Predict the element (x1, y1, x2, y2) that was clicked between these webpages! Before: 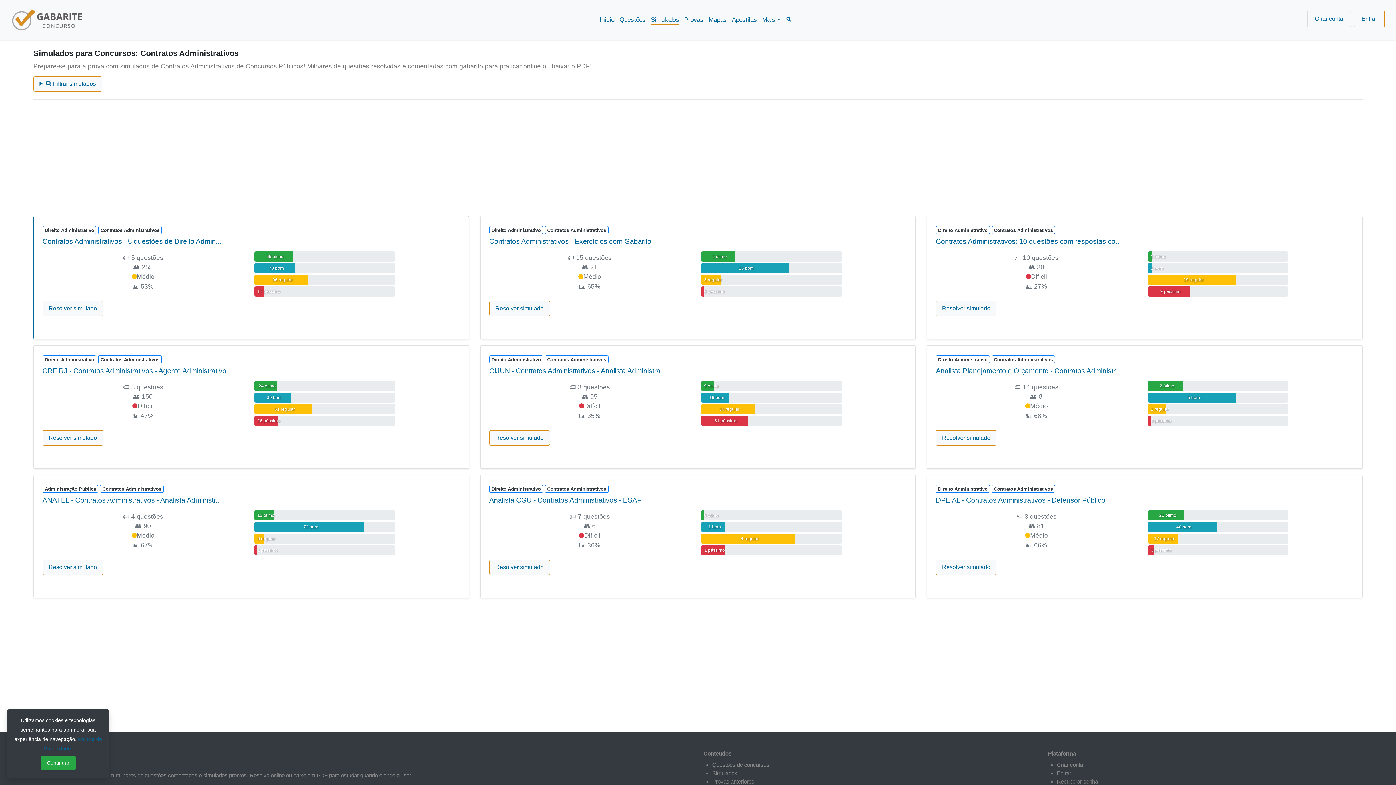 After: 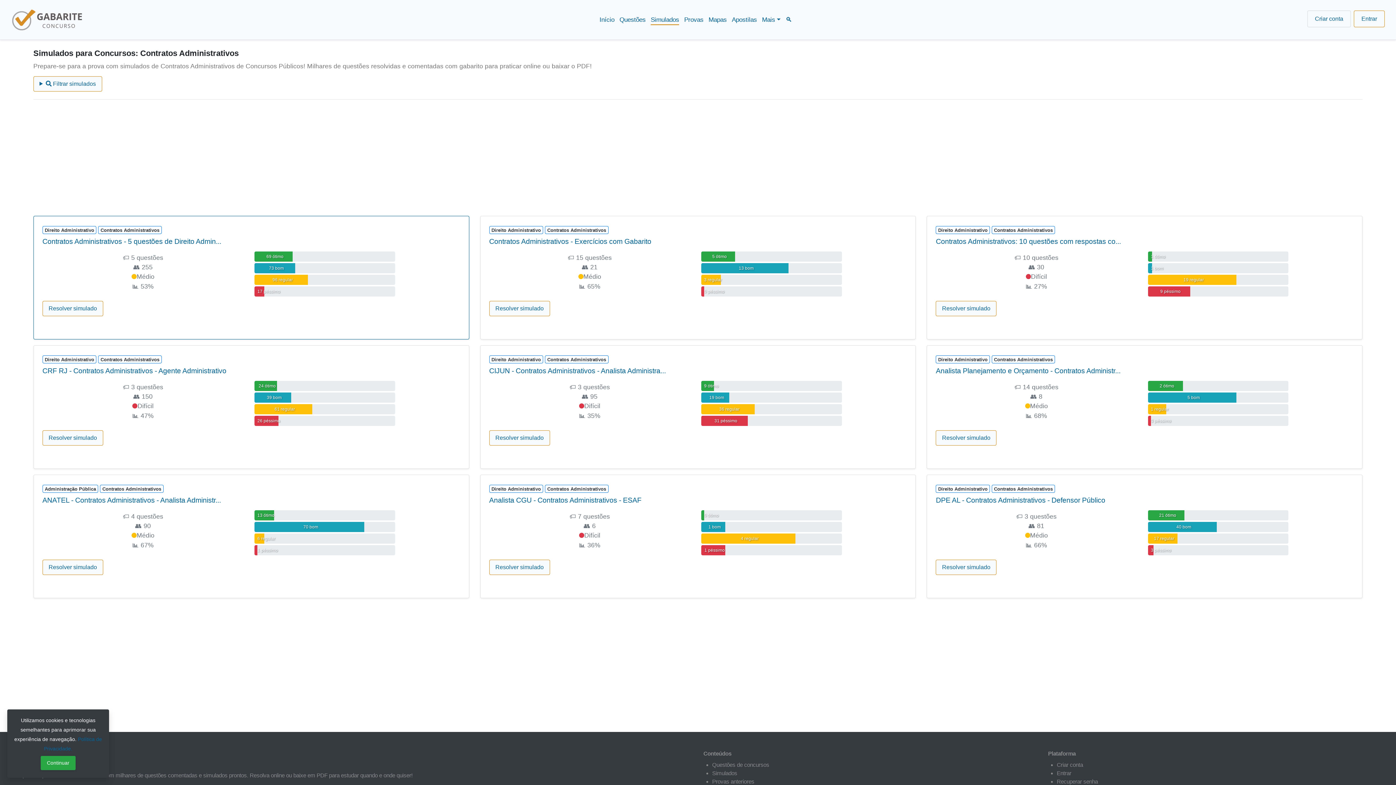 Action: label: Contratos Administrativos bbox: (991, 485, 1055, 493)